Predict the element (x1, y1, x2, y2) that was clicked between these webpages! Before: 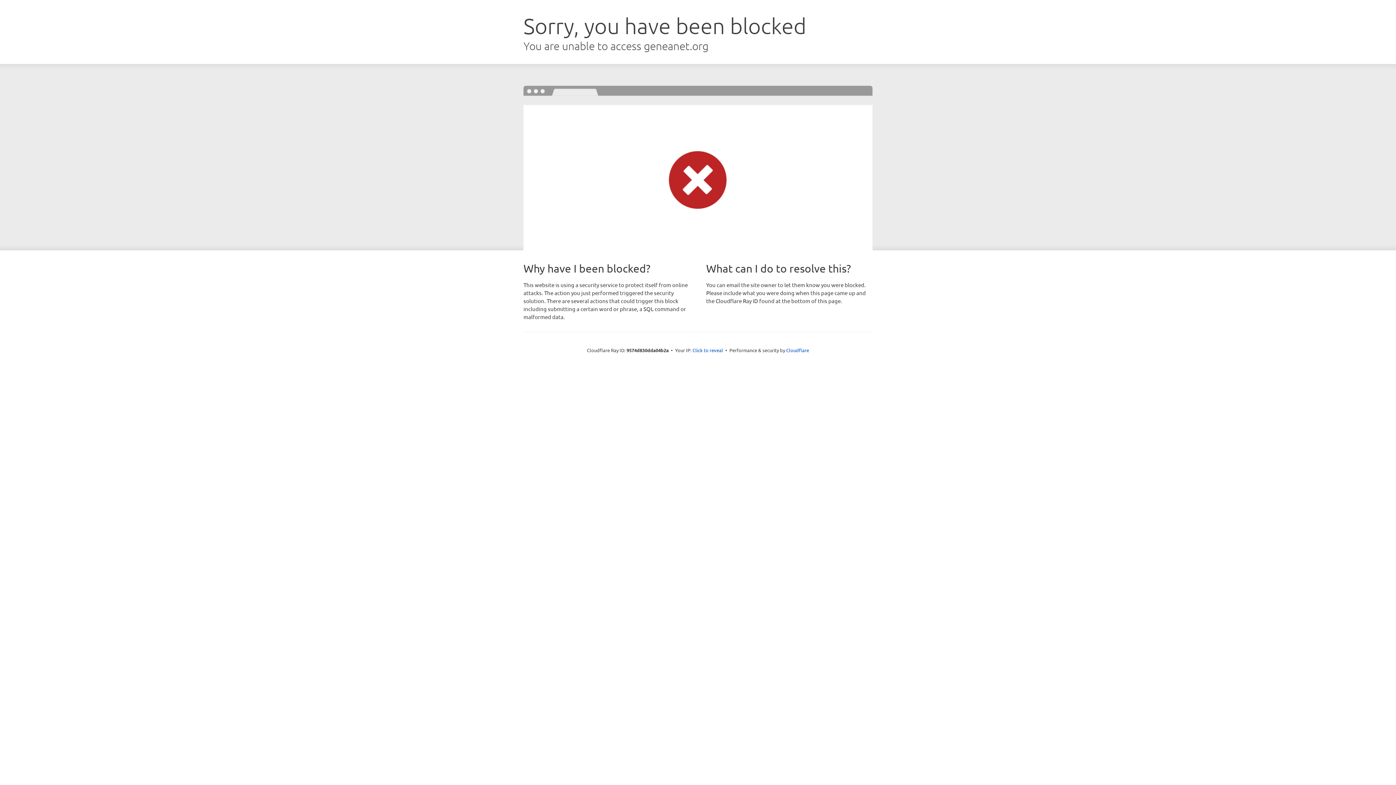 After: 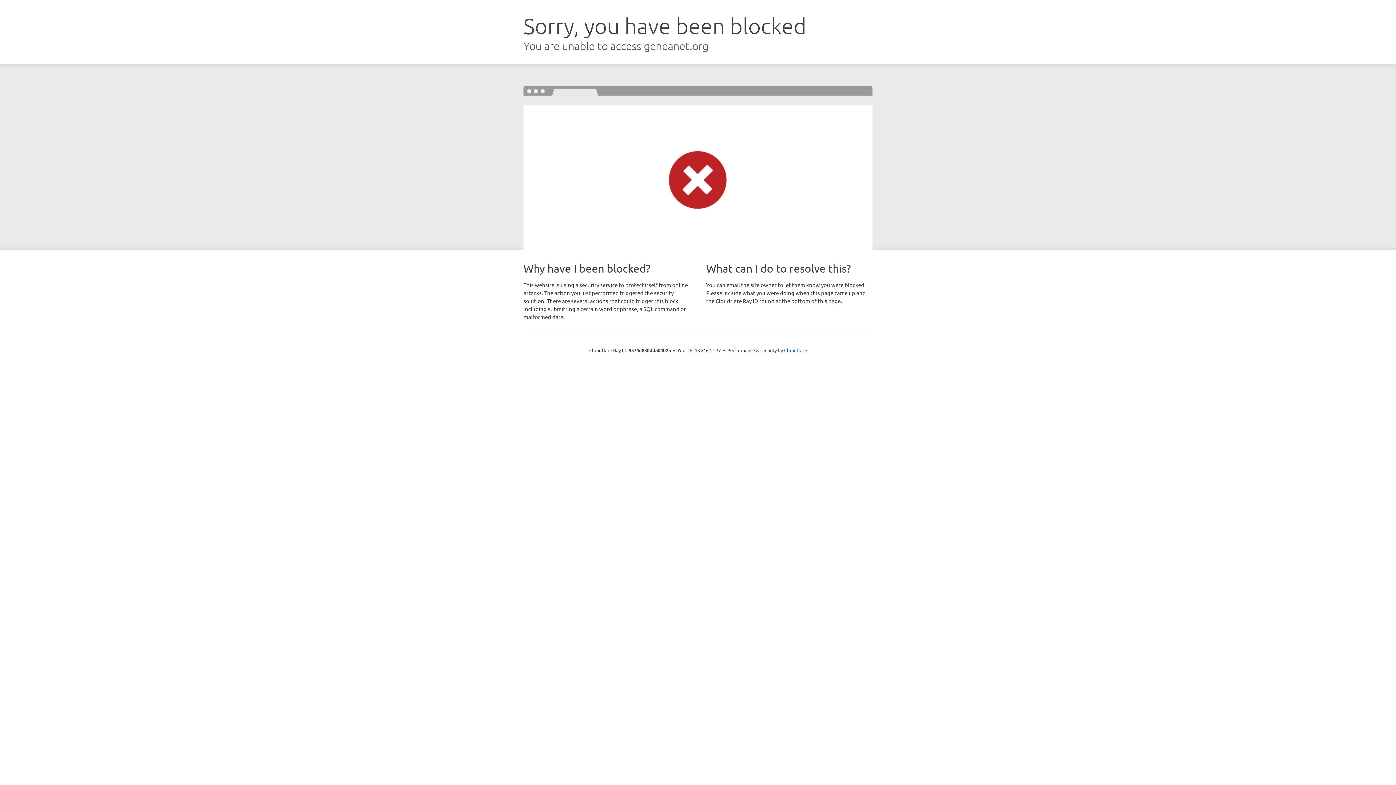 Action: bbox: (692, 346, 723, 353) label: Click to reveal